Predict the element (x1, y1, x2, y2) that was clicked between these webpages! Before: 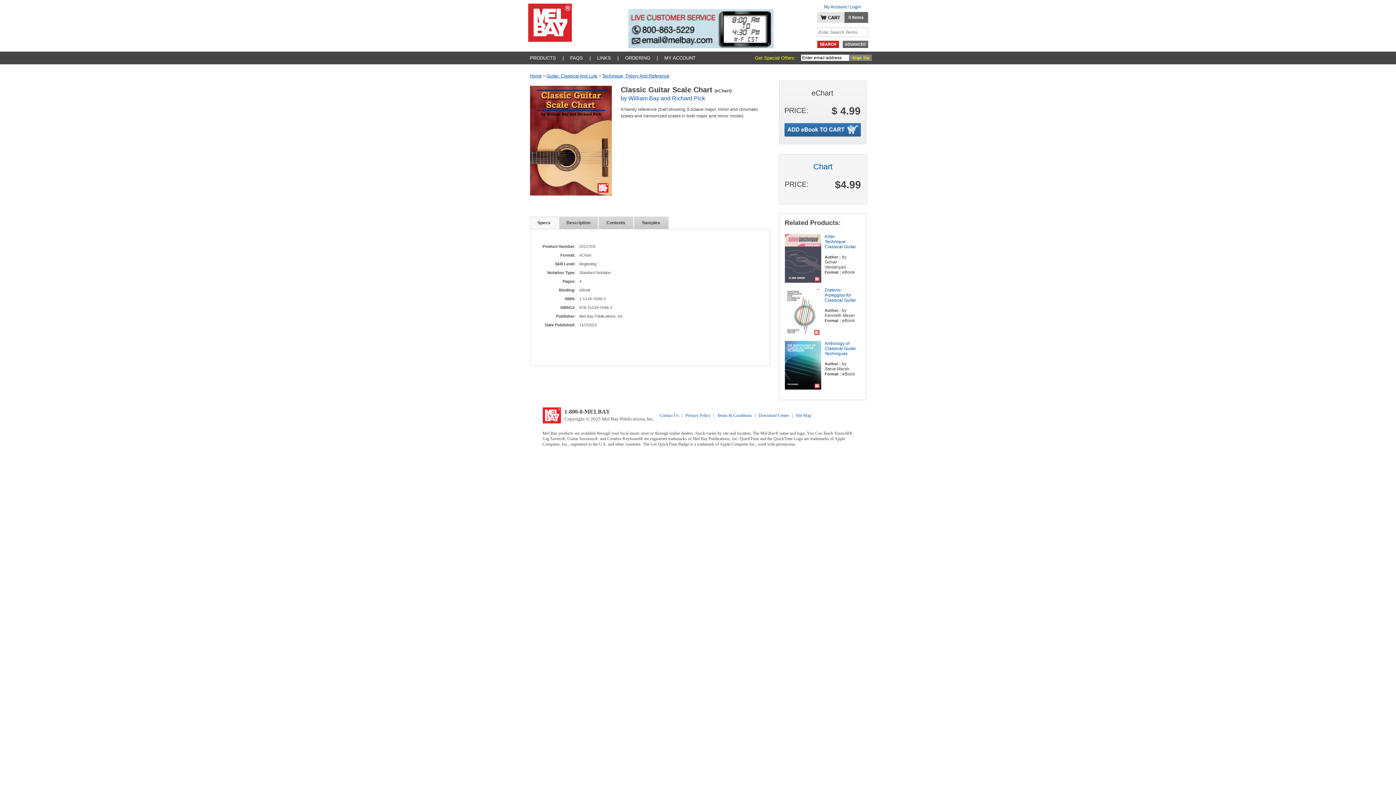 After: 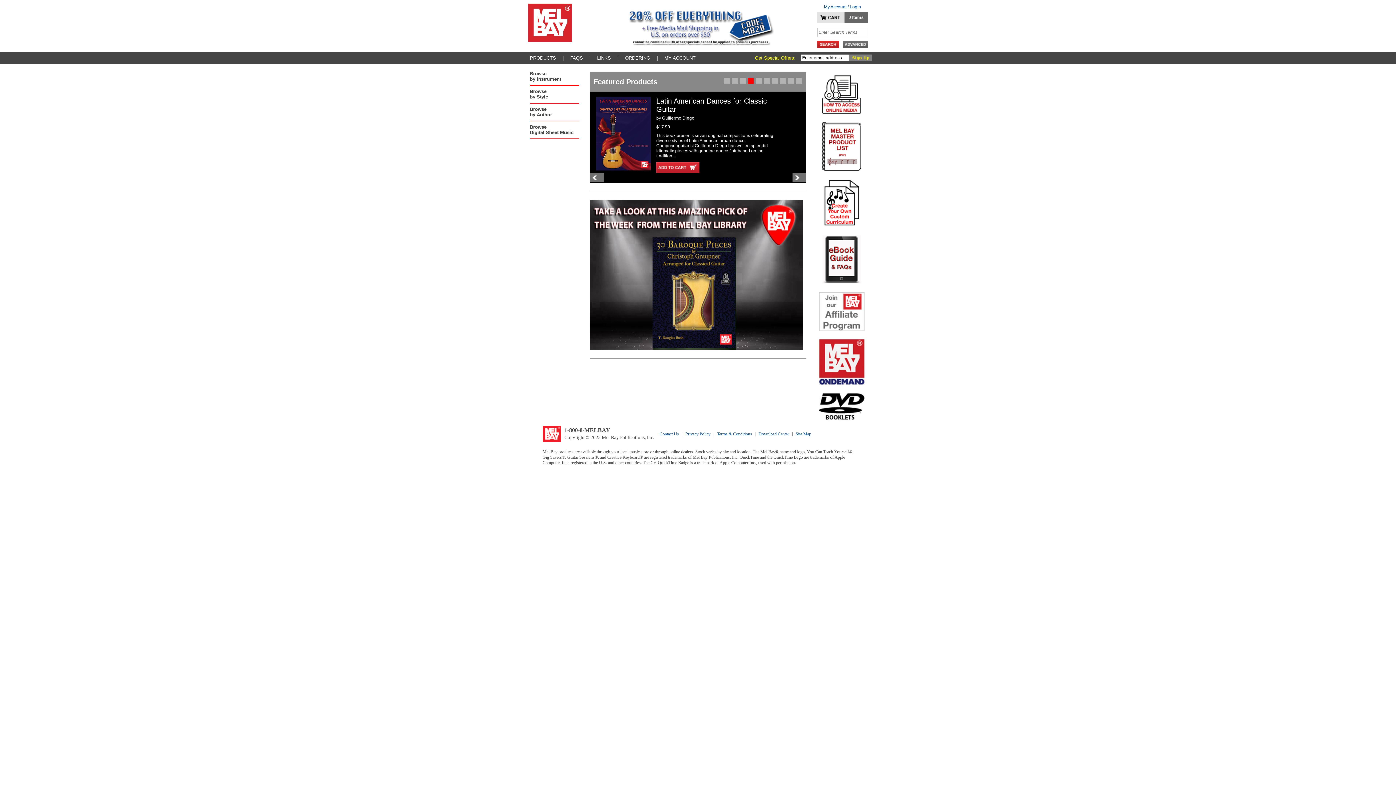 Action: label: Home bbox: (530, 73, 542, 78)